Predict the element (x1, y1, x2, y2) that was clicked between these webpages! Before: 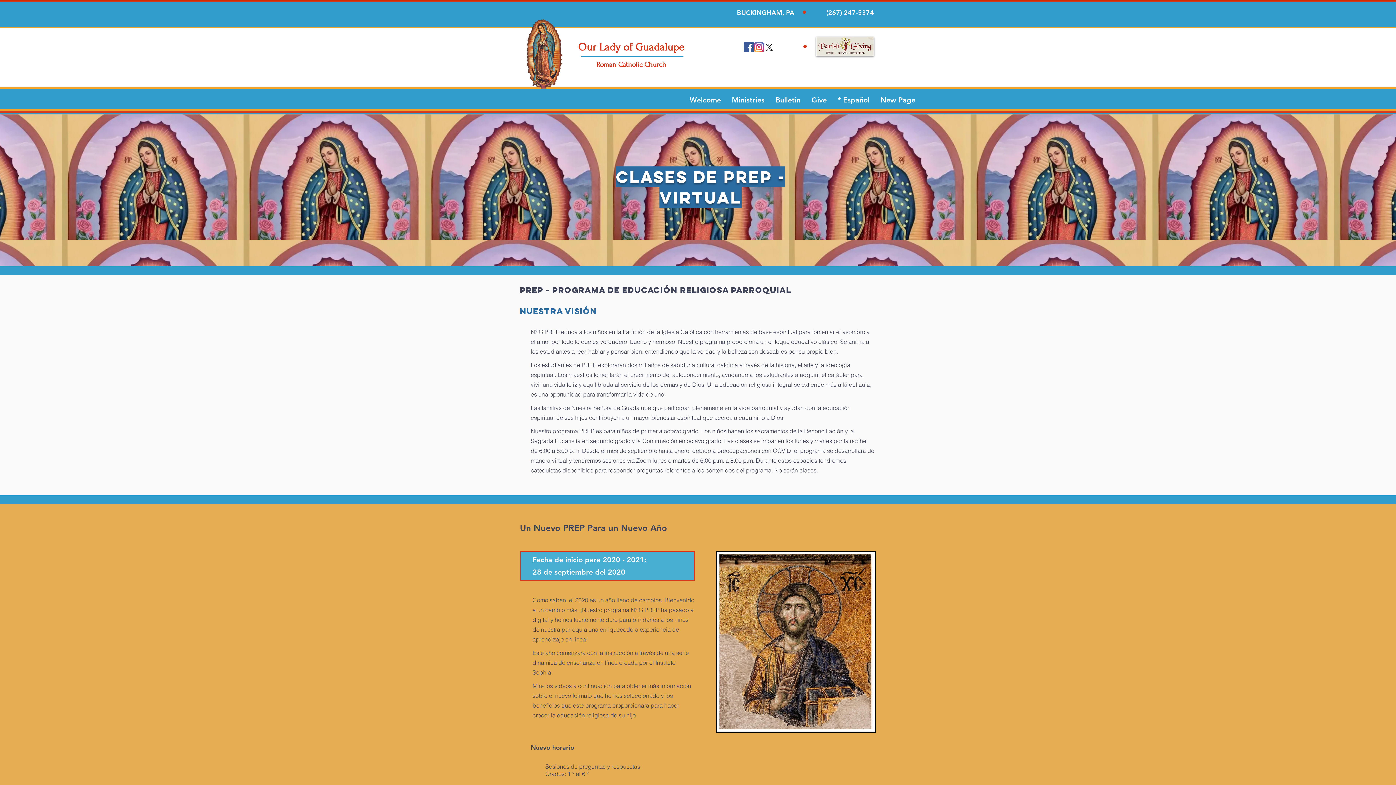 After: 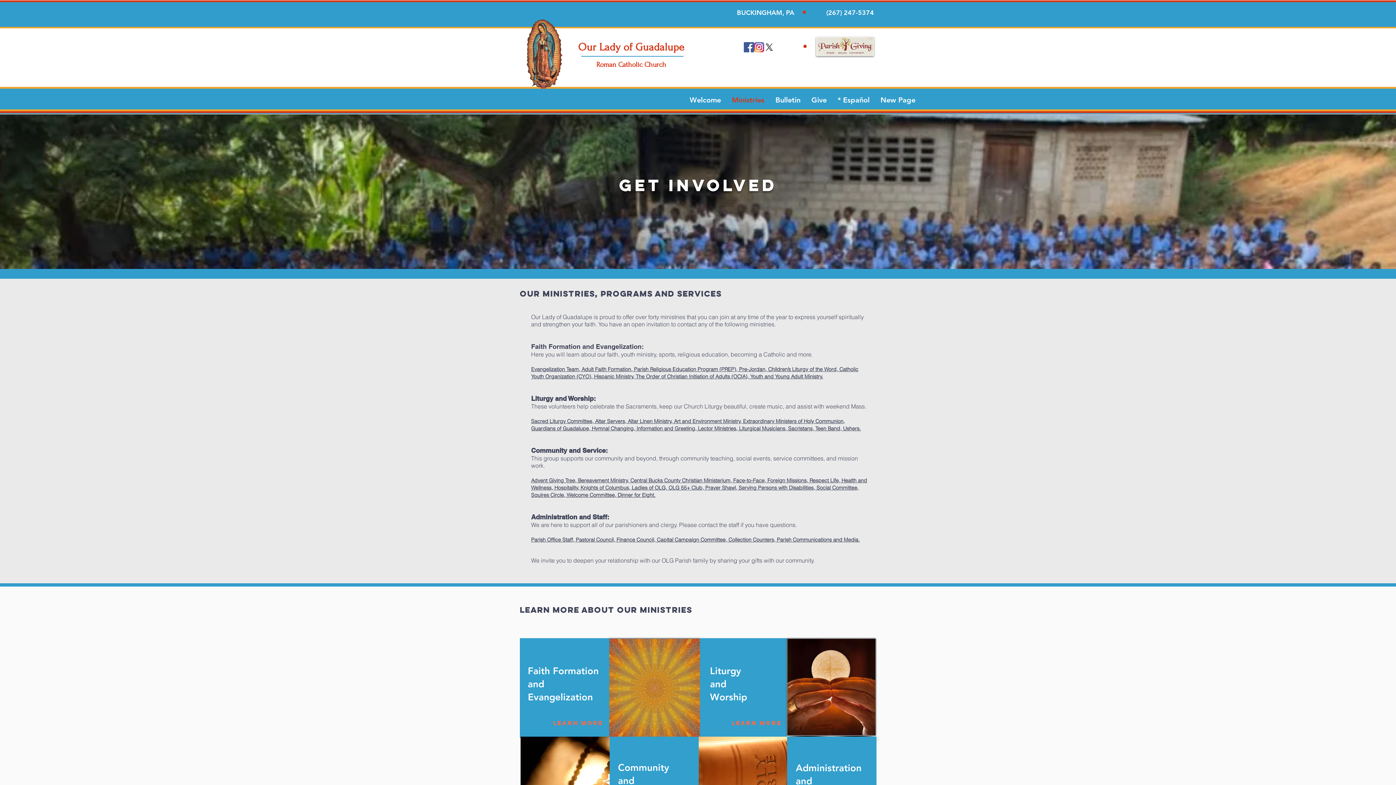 Action: label: Ministries bbox: (726, 94, 770, 105)